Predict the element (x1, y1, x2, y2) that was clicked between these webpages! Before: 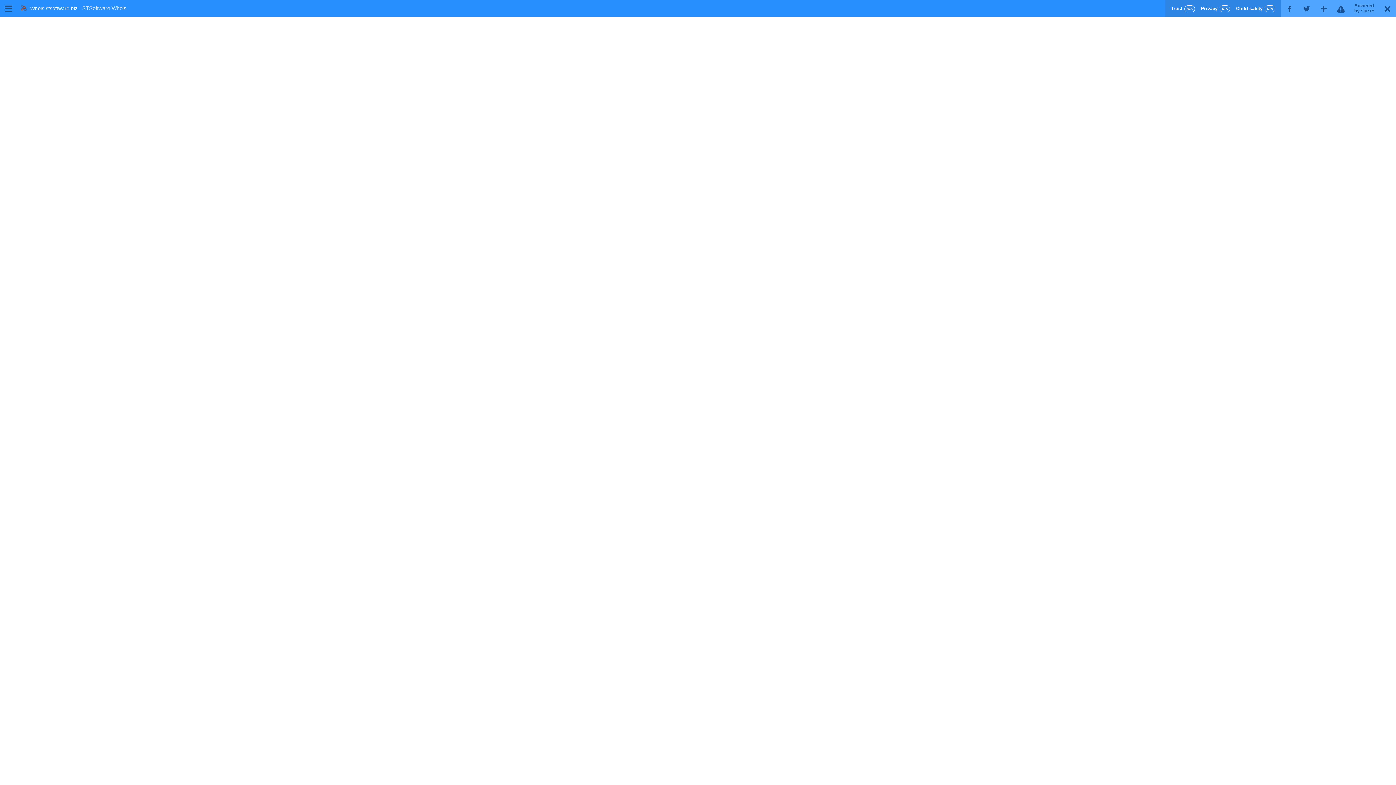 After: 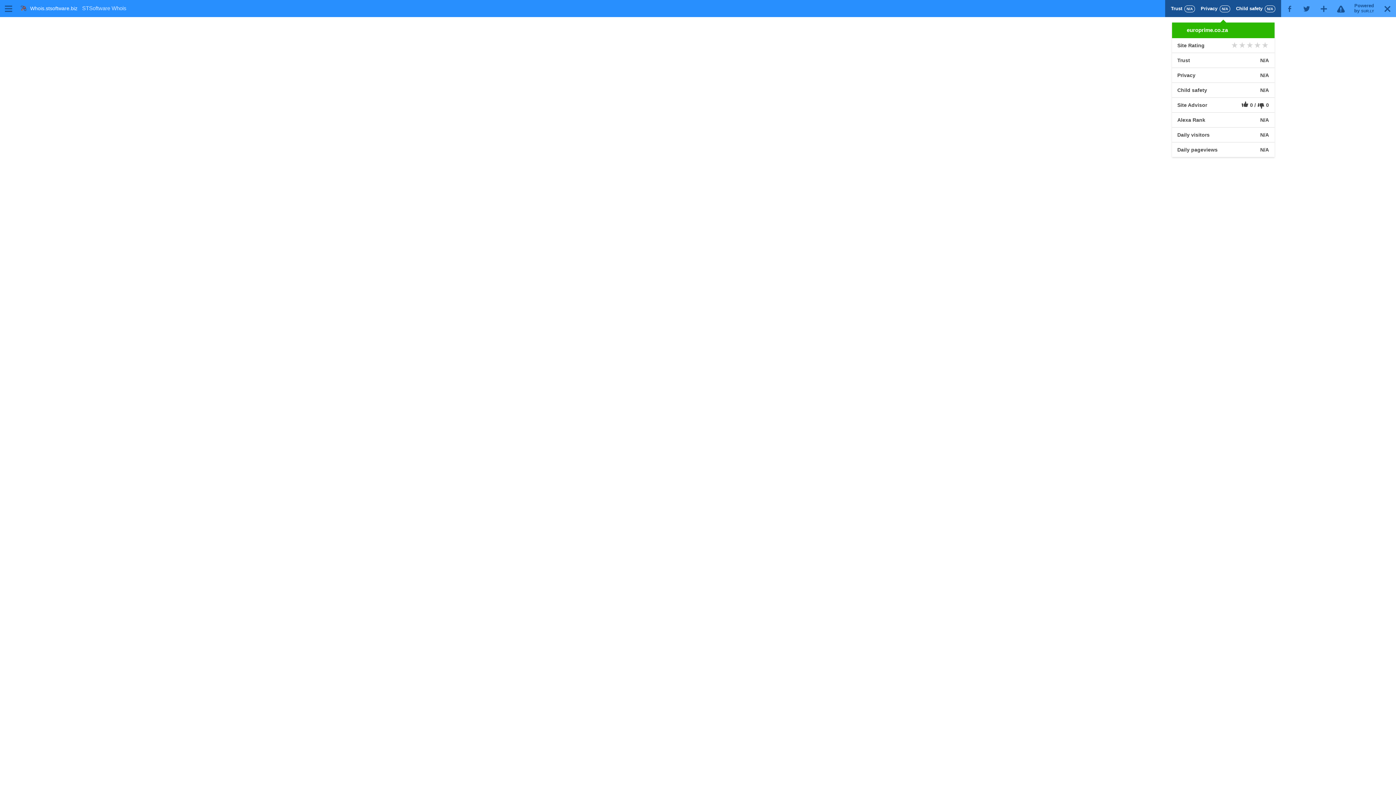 Action: label: Trust N/A Privacy N/A Child safety N/A bbox: (1171, 5, 1275, 11)